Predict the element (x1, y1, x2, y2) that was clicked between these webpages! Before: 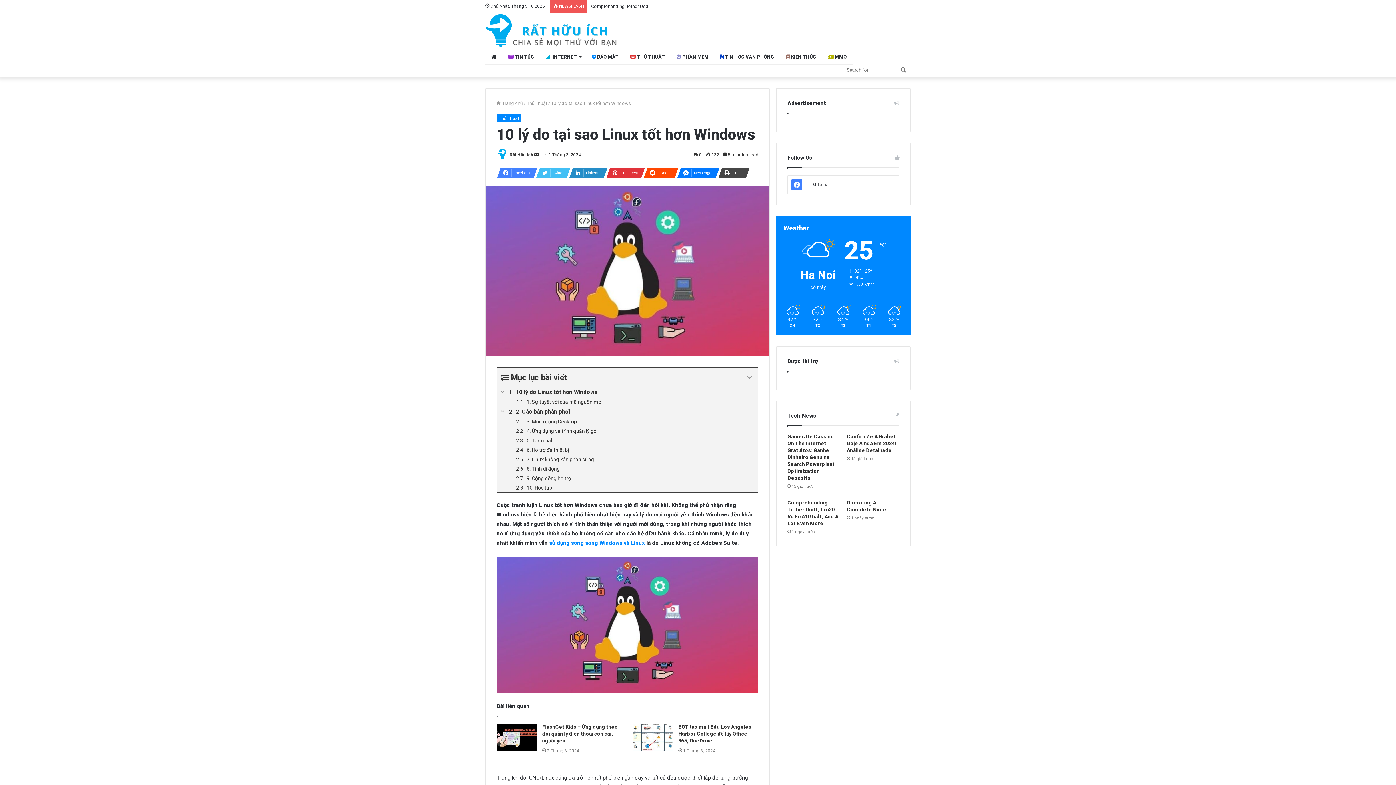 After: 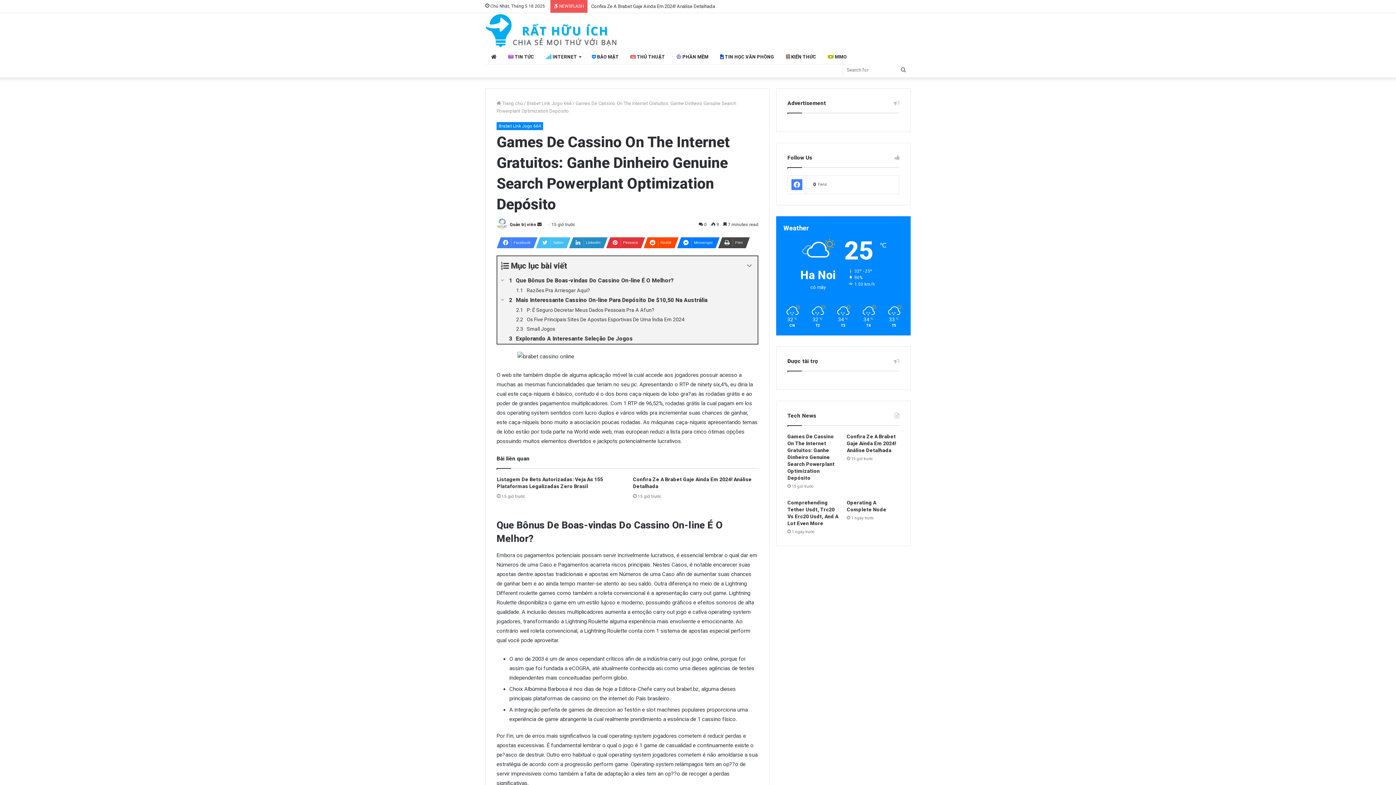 Action: label: Games De Cassino On The Internet Gratuitos: Ganhe Dinheiro Genuine Search Powerplant Optimization Depósito bbox: (787, 433, 834, 481)